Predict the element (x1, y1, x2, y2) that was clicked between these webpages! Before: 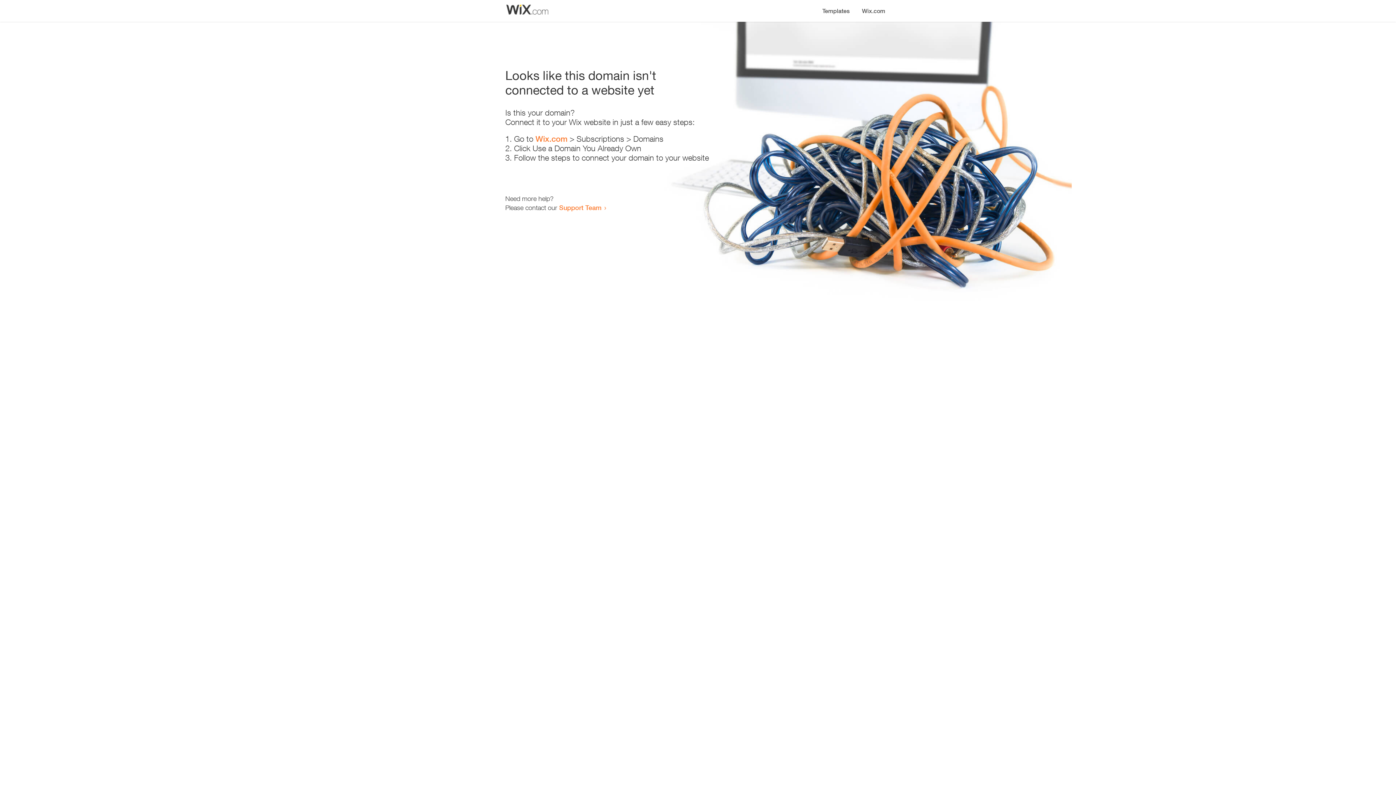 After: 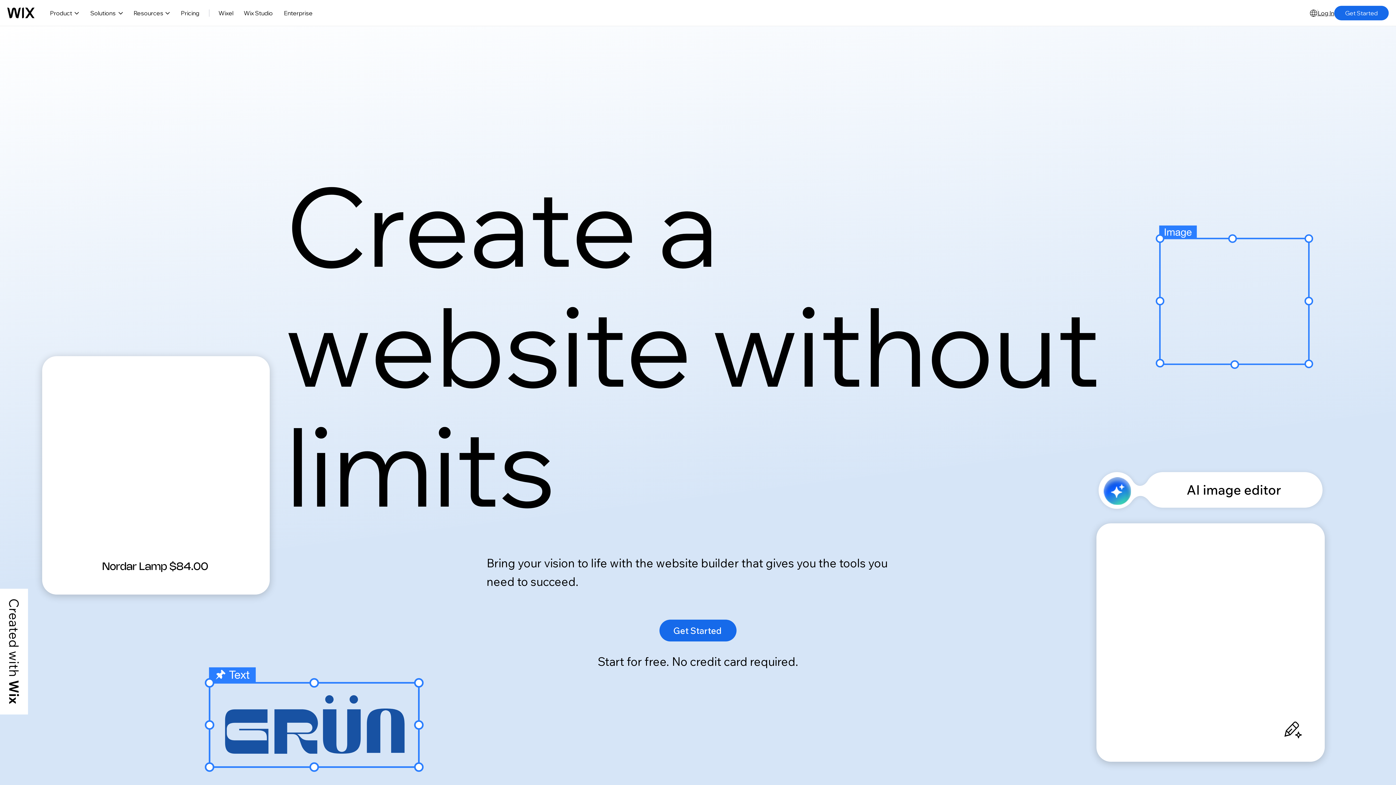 Action: label: Wix.com bbox: (535, 134, 567, 143)